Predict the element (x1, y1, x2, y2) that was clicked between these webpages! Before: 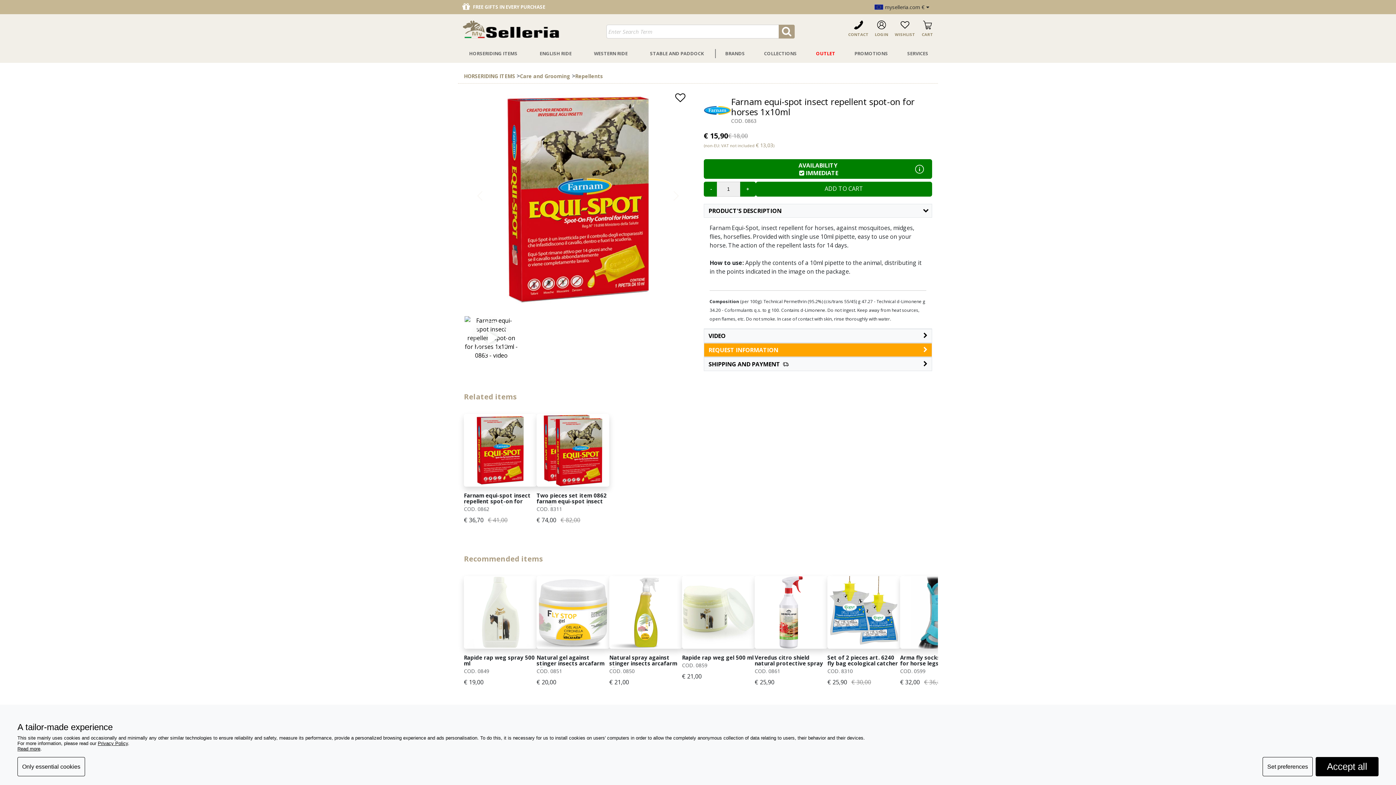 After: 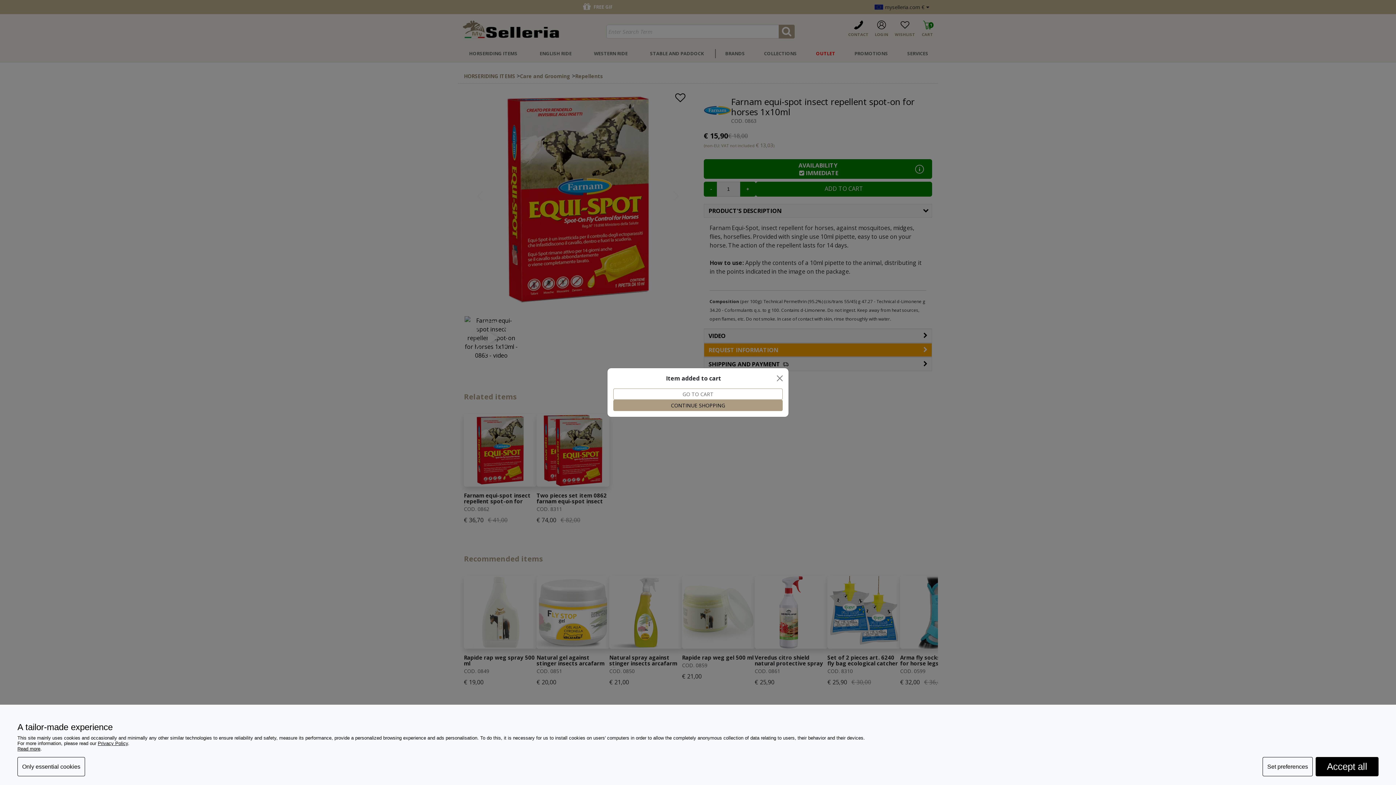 Action: label: ADD TO CART bbox: (756, 181, 932, 196)